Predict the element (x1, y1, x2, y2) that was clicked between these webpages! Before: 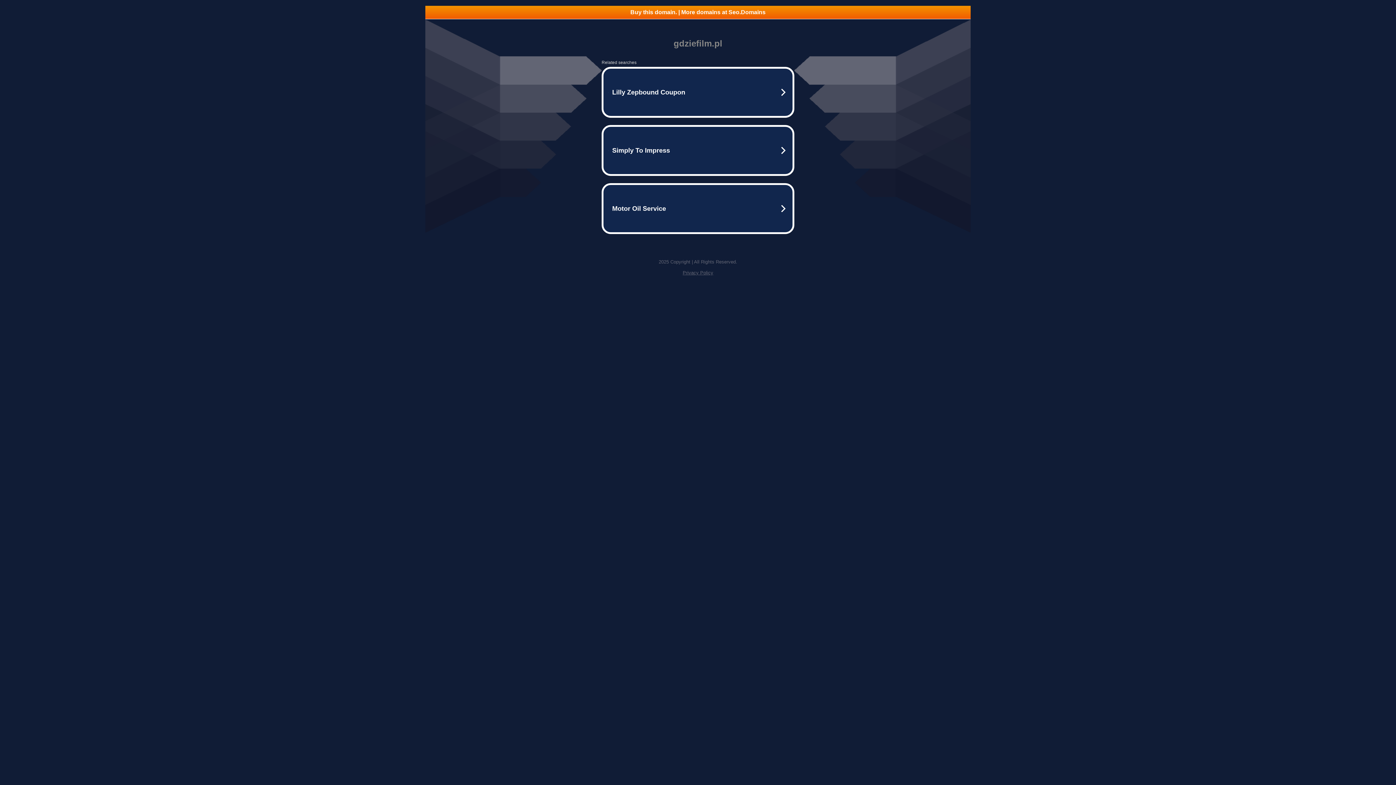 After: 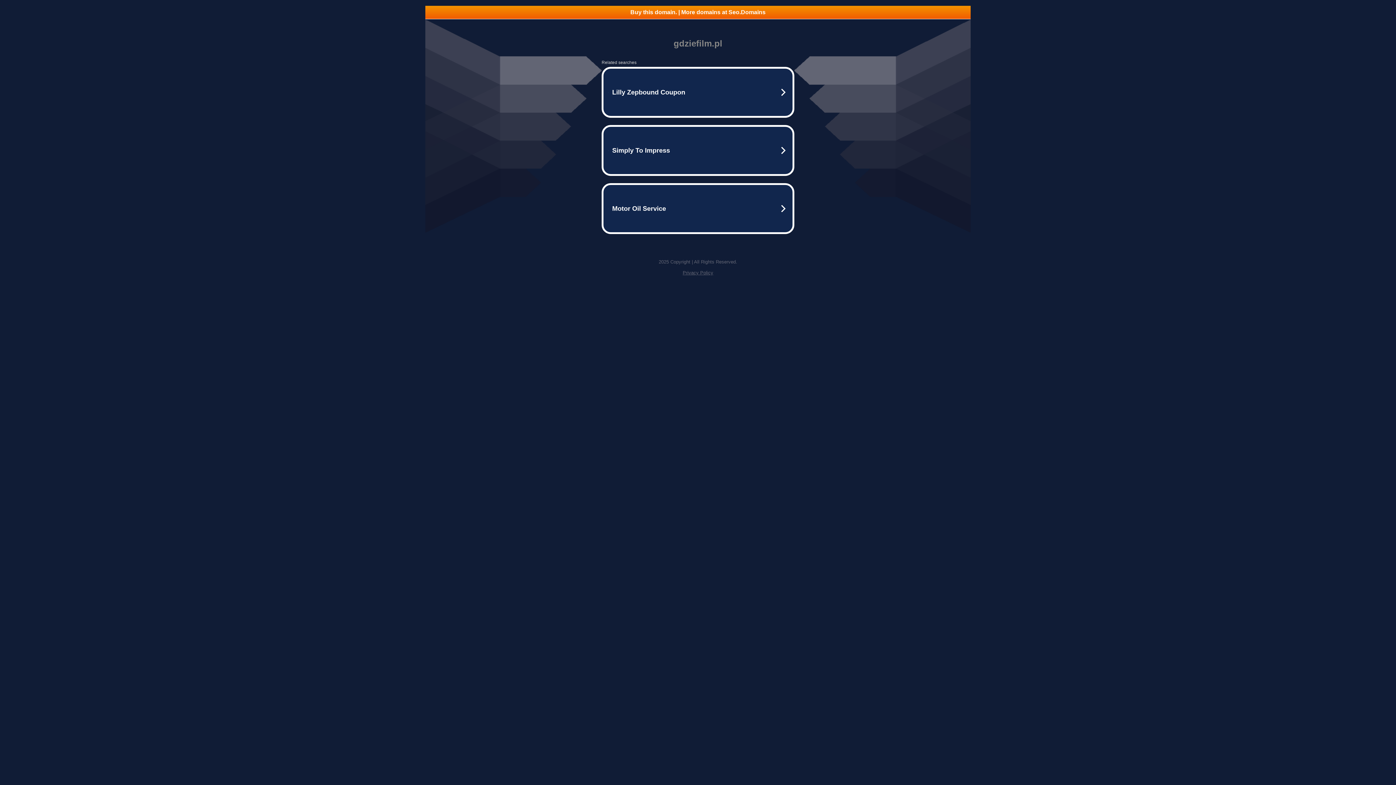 Action: bbox: (425, 5, 970, 18) label: Buy this domain. | More domains at Seo.Domains